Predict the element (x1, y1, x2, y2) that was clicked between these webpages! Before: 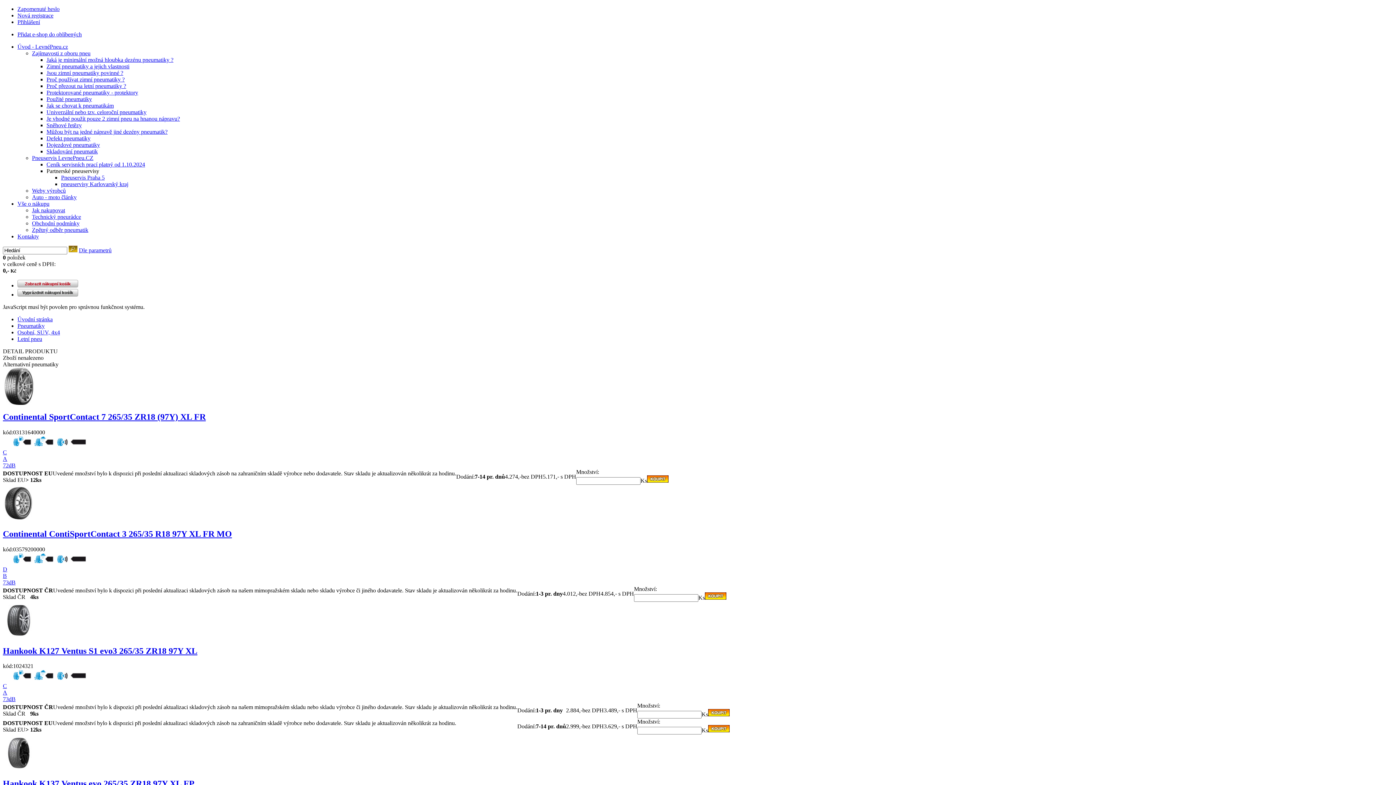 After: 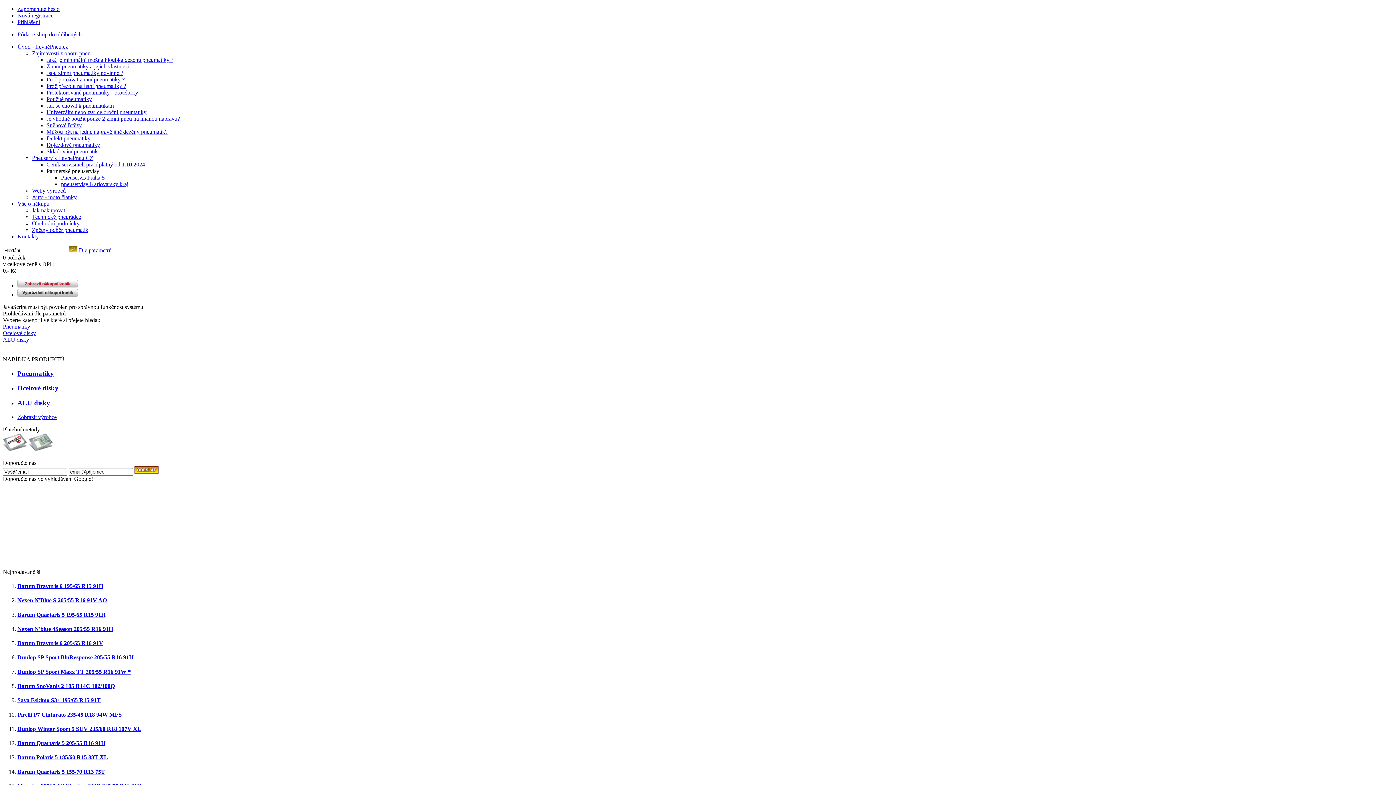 Action: bbox: (78, 247, 111, 253) label: Dle parametrů